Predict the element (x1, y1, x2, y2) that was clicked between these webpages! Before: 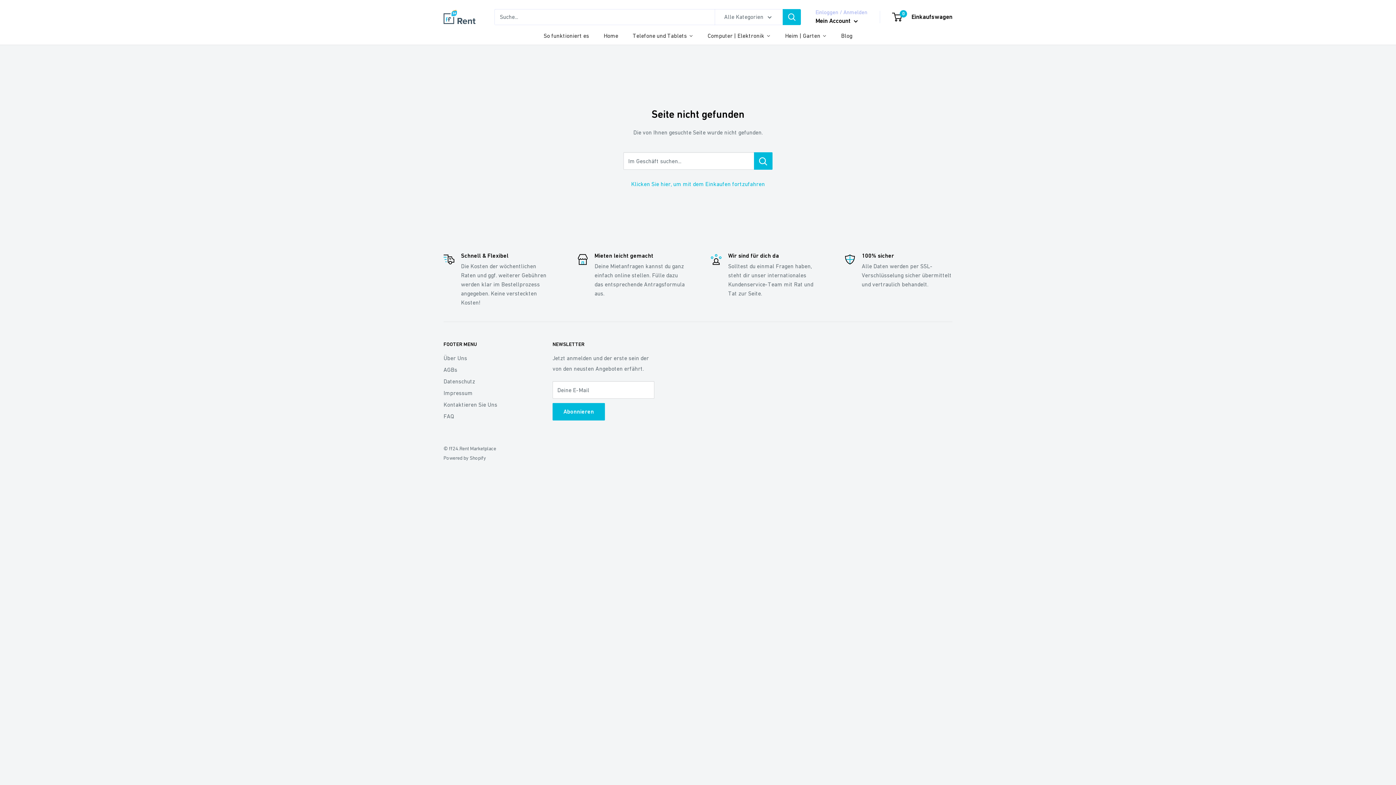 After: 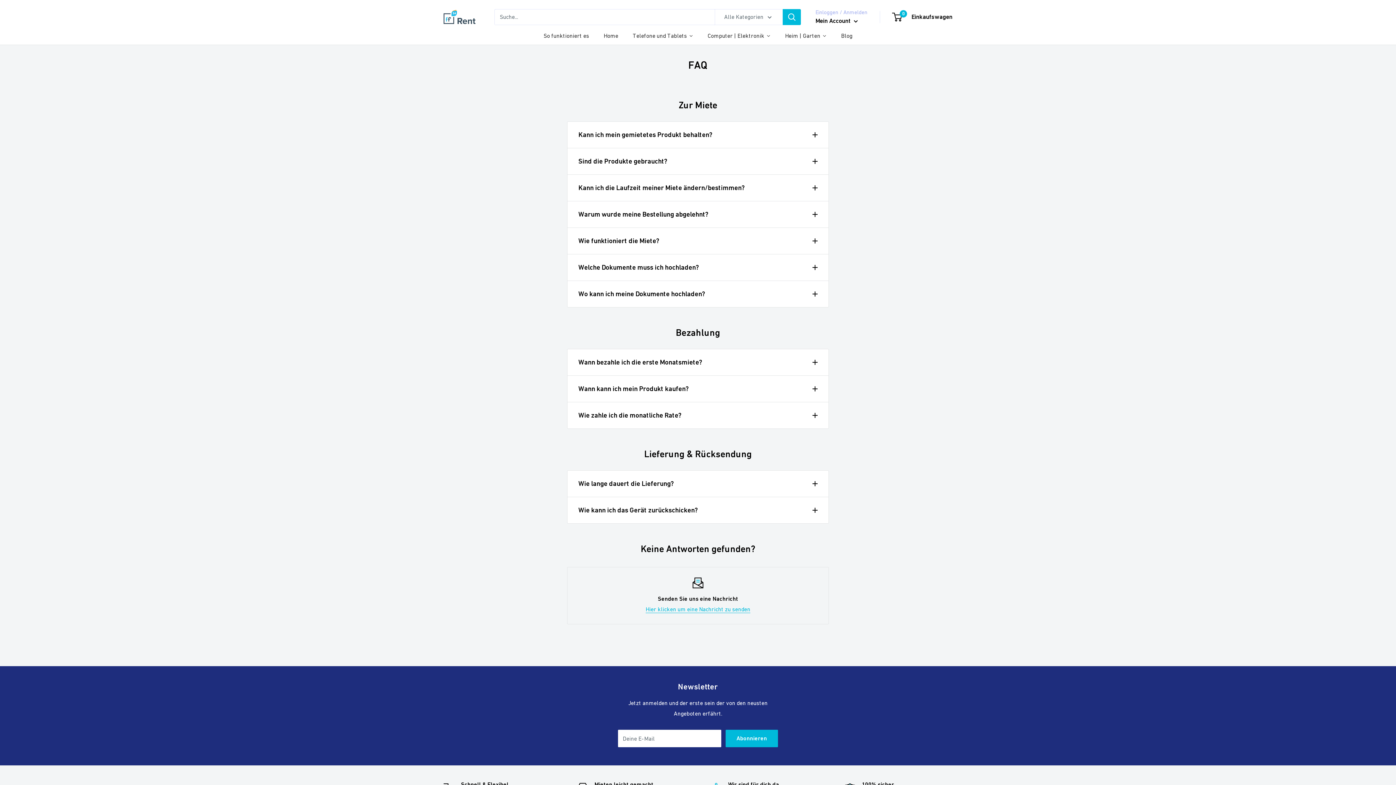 Action: bbox: (443, 410, 527, 422) label: FAQ